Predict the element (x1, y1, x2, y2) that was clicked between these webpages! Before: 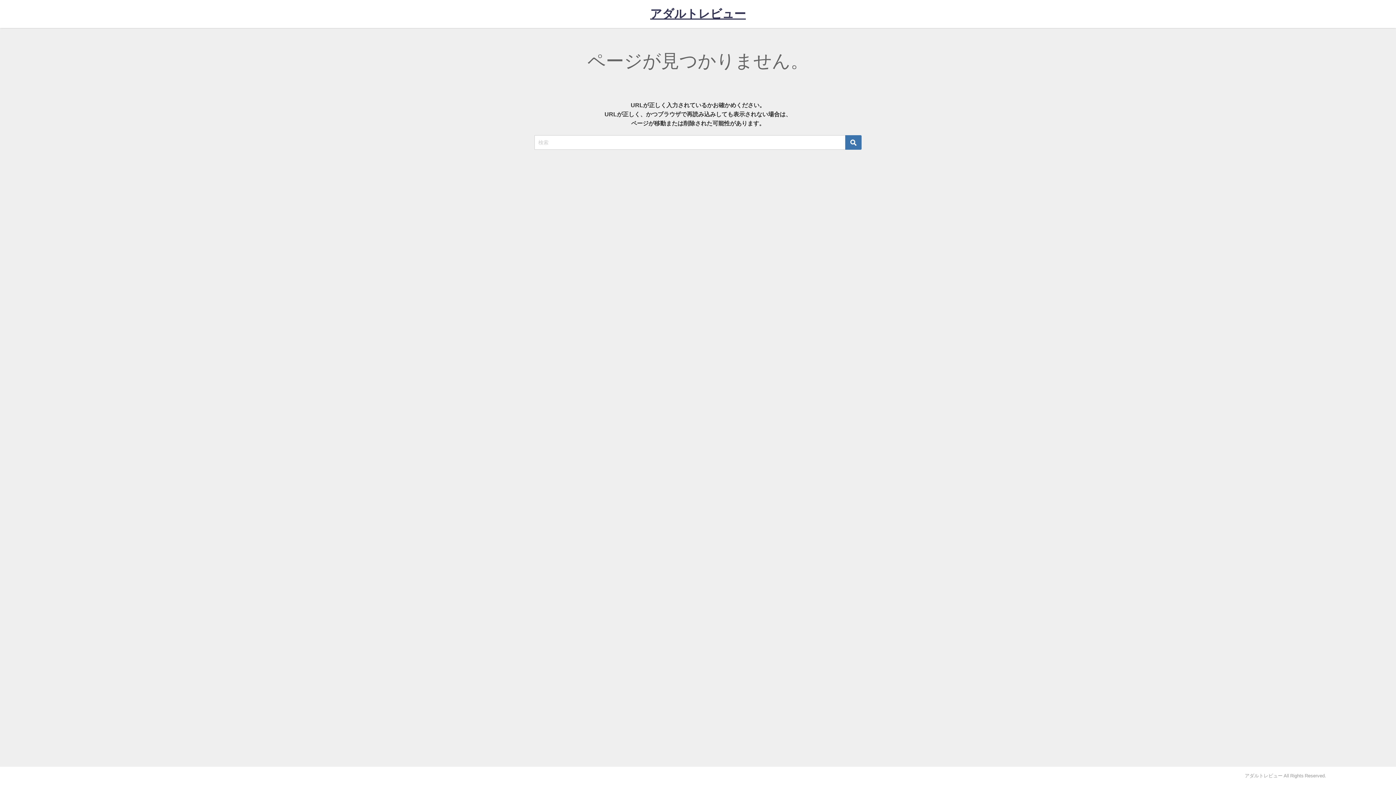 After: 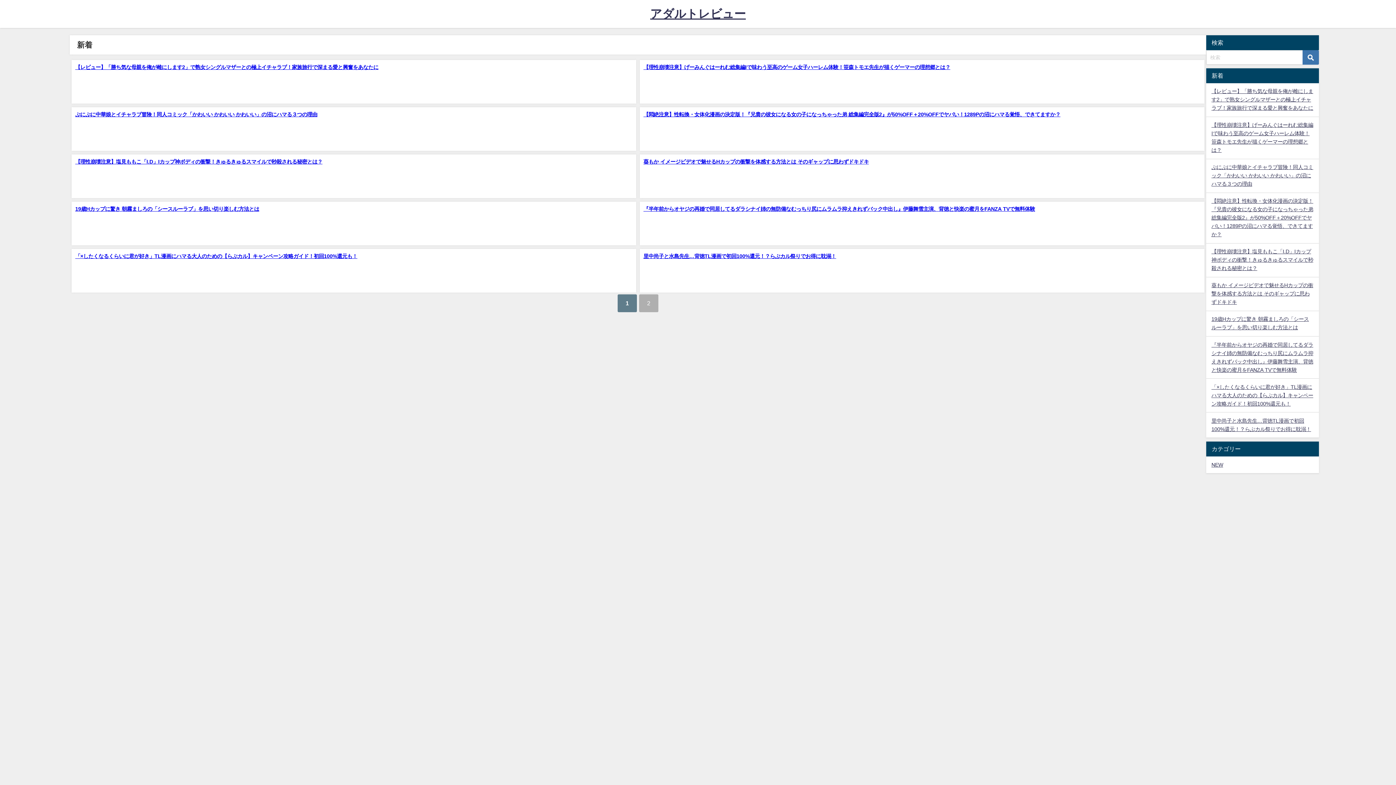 Action: bbox: (650, 0, 746, 27) label: アダルトレビュー